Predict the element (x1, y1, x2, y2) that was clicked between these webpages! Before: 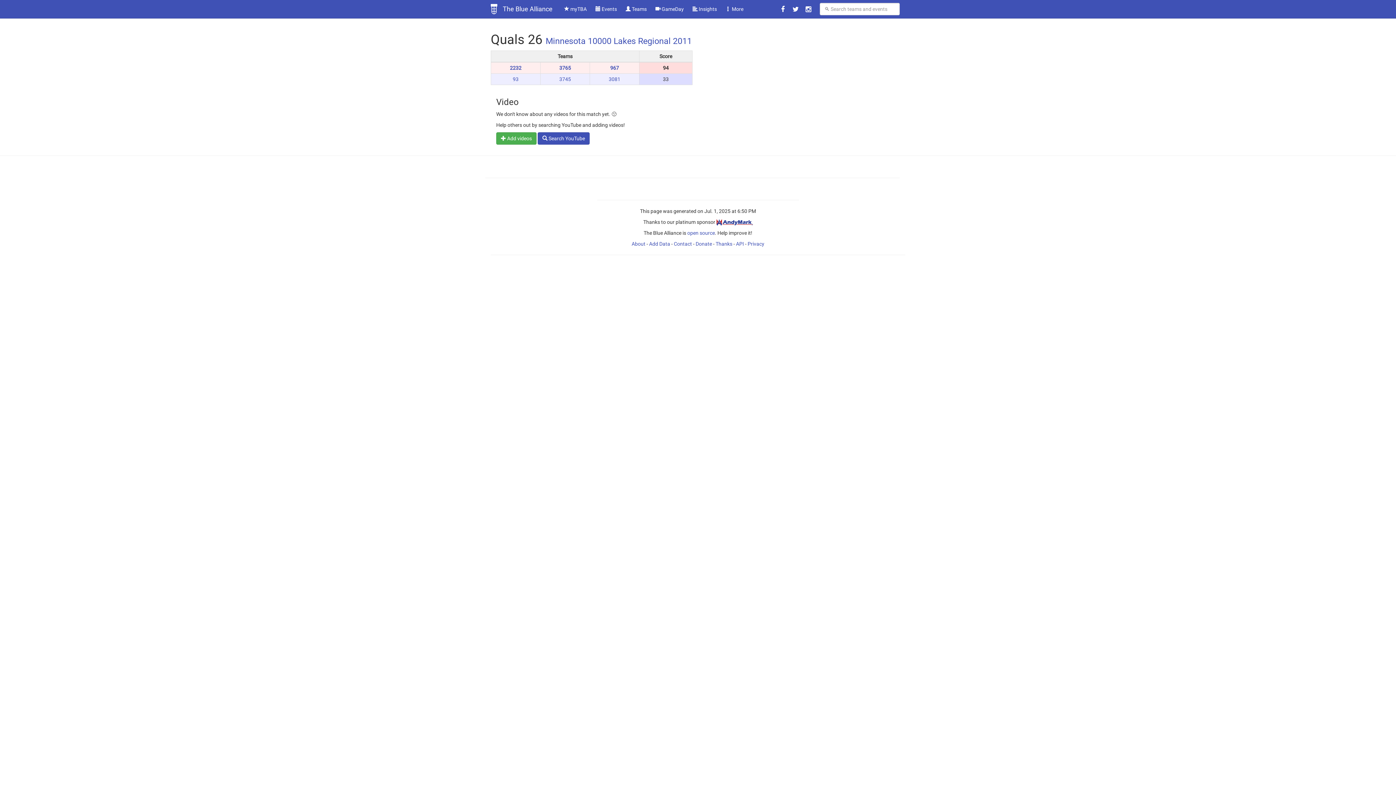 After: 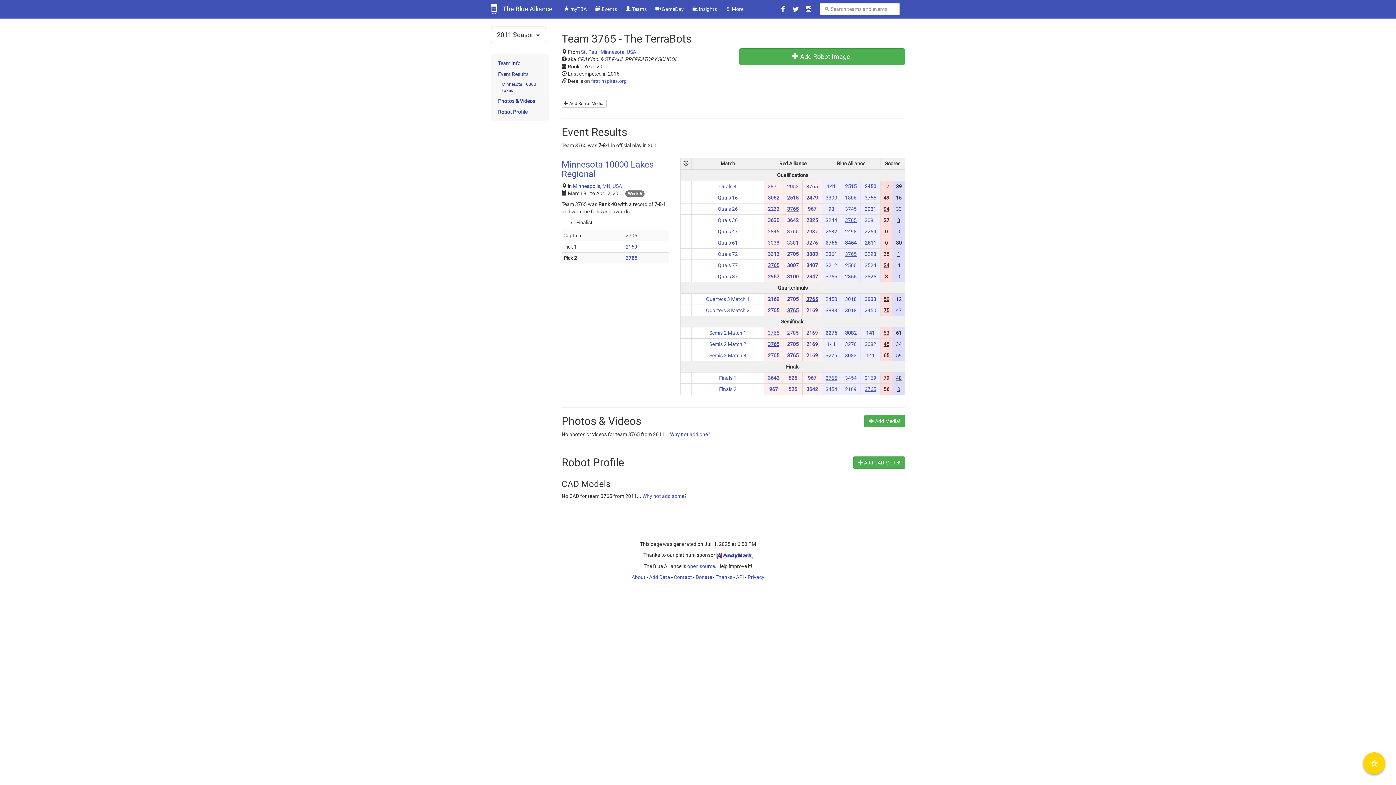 Action: bbox: (559, 65, 571, 70) label: 3765